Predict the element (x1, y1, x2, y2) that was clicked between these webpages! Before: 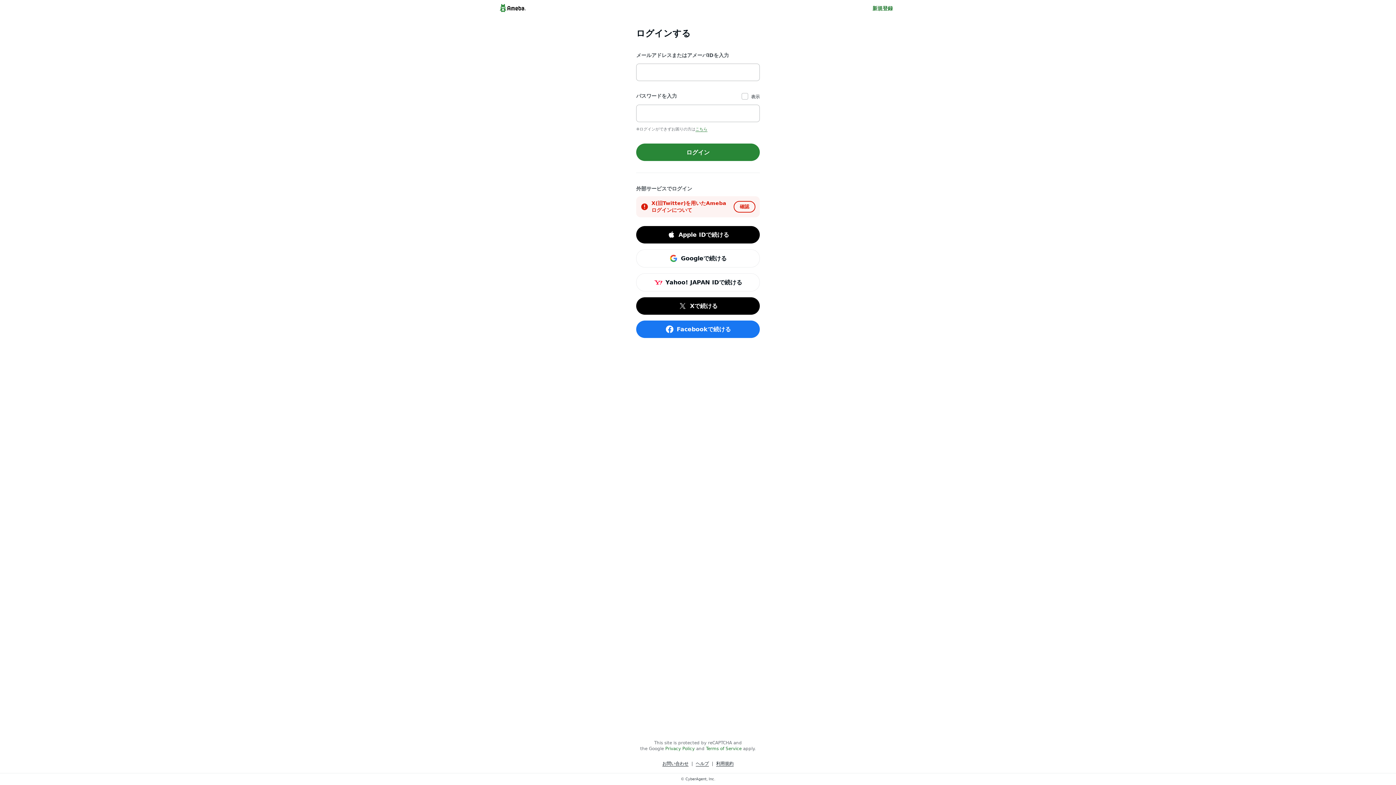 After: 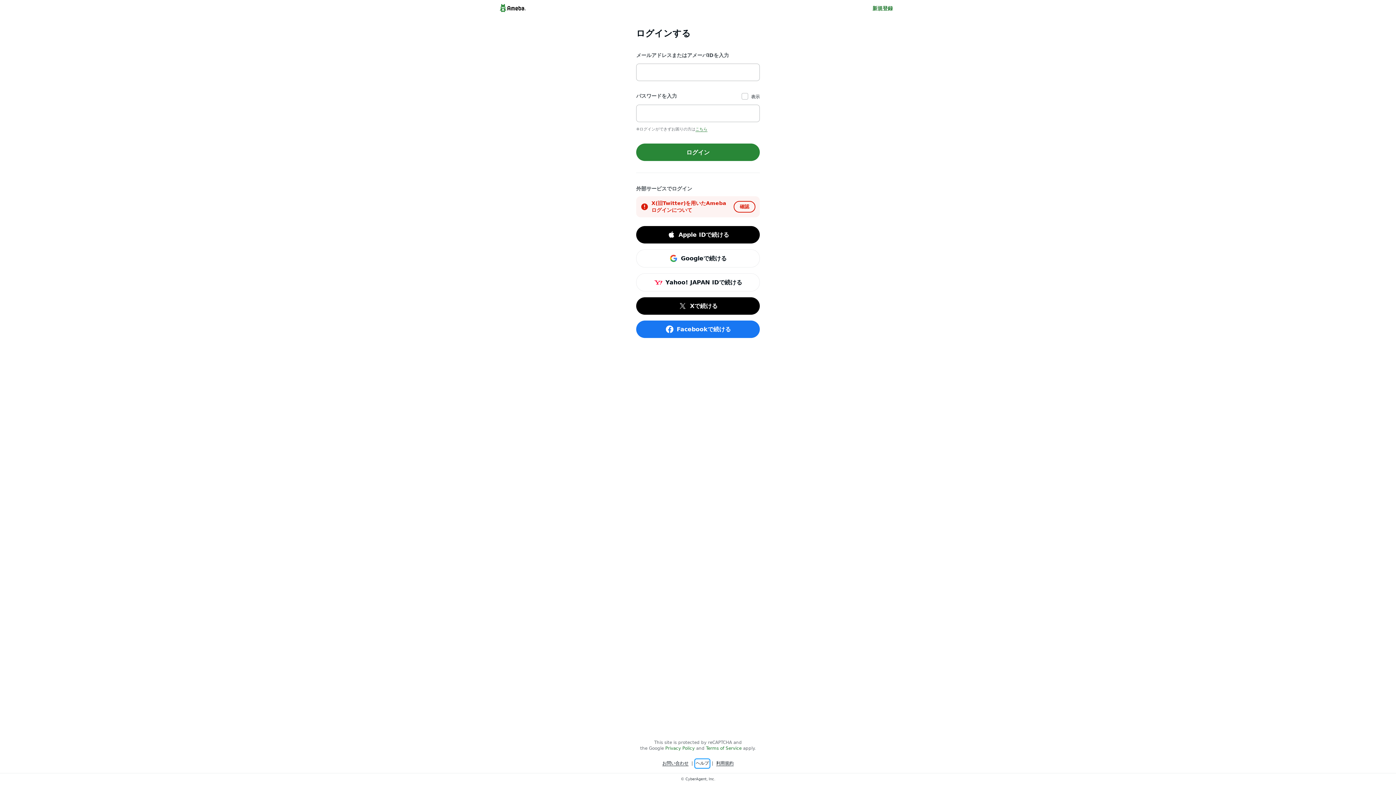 Action: label: ヘルプ bbox: (696, 760, 709, 767)